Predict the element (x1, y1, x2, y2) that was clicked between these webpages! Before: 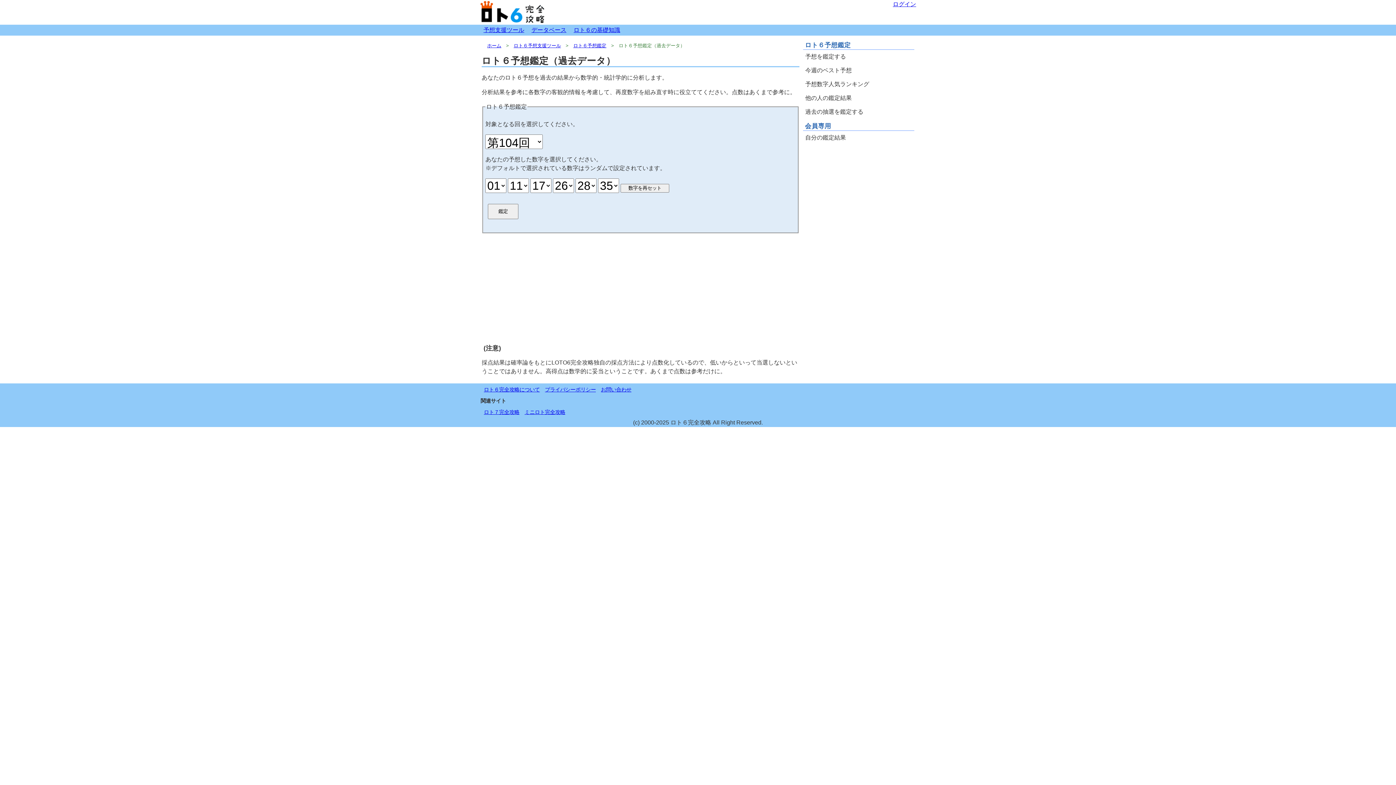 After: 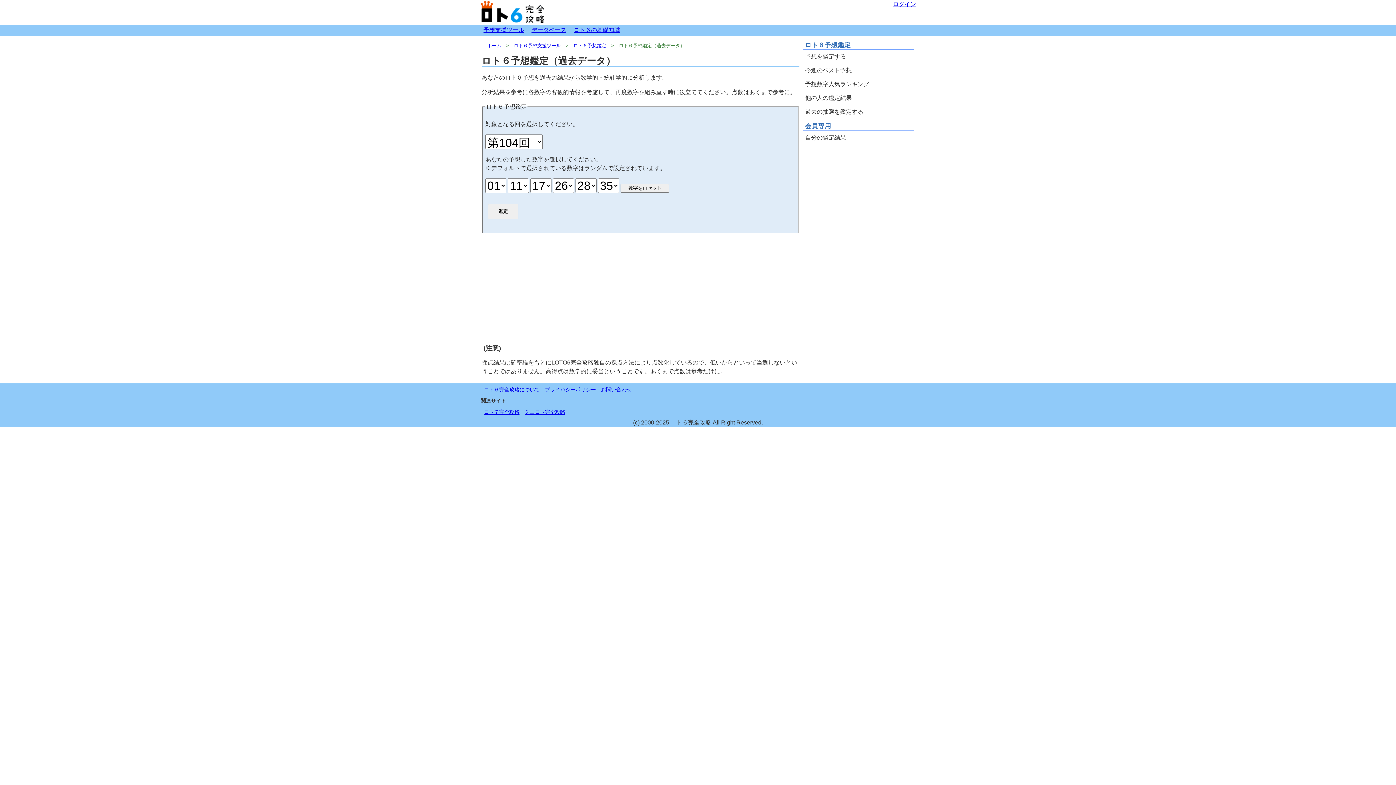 Action: label: ミニロト完全攻略 bbox: (524, 409, 565, 415)